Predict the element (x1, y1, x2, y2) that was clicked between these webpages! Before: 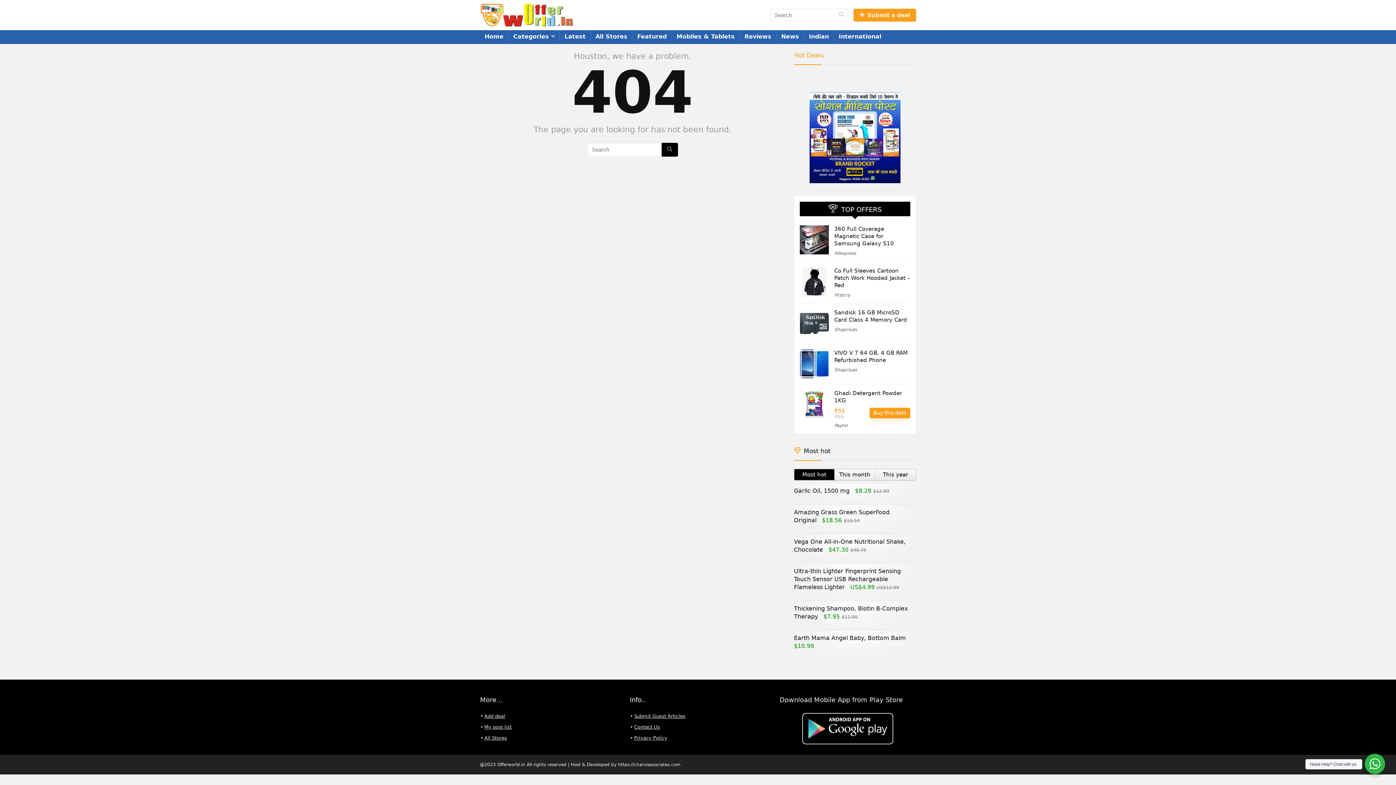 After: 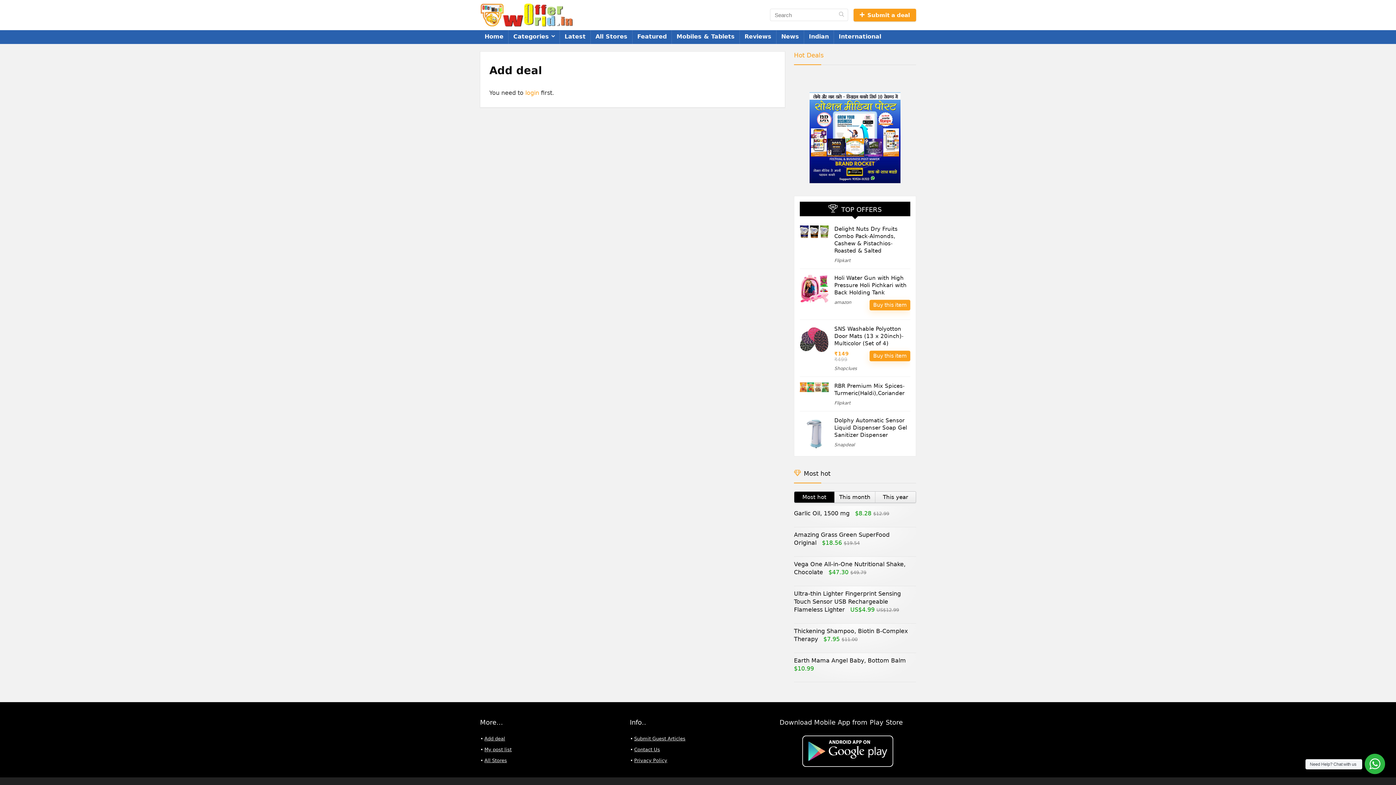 Action: bbox: (853, 8, 916, 21) label: Submit a deal